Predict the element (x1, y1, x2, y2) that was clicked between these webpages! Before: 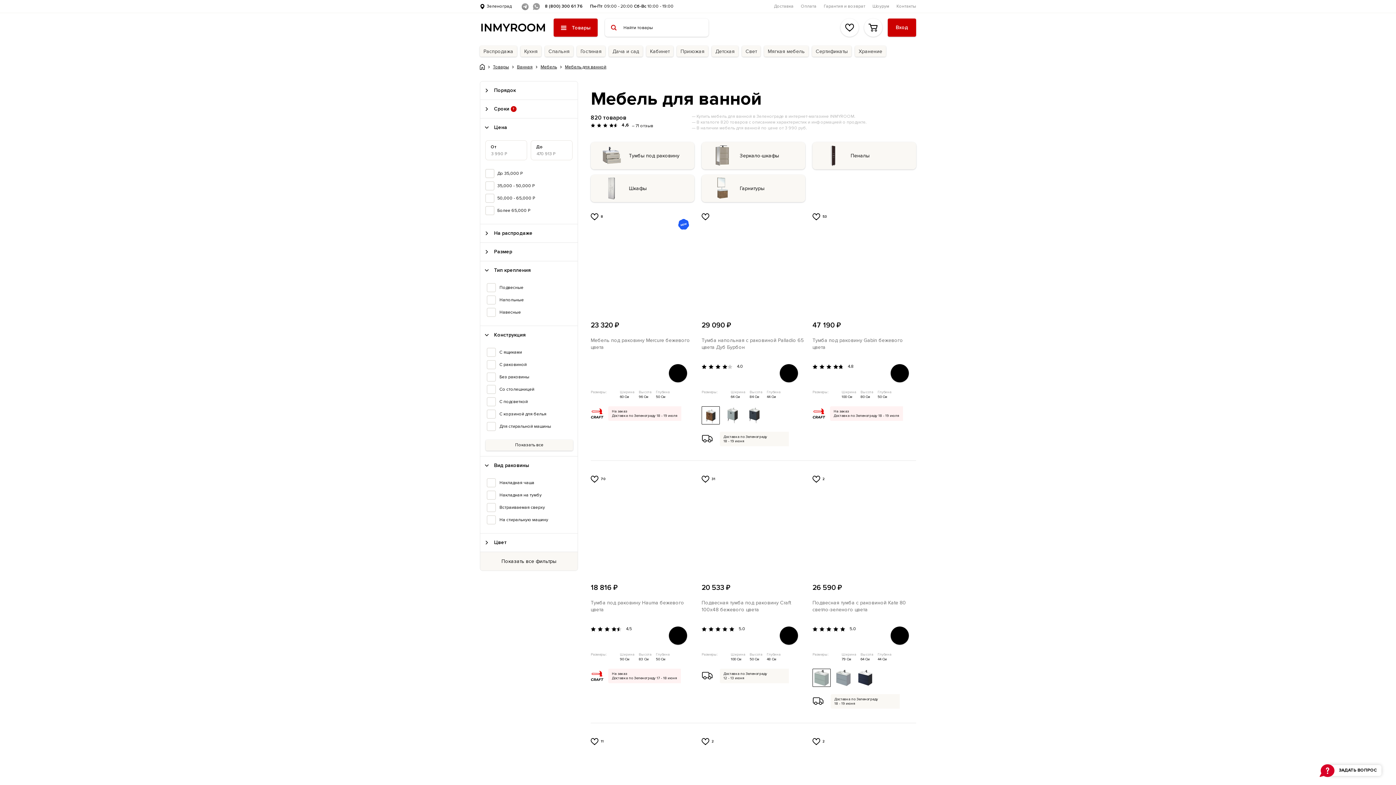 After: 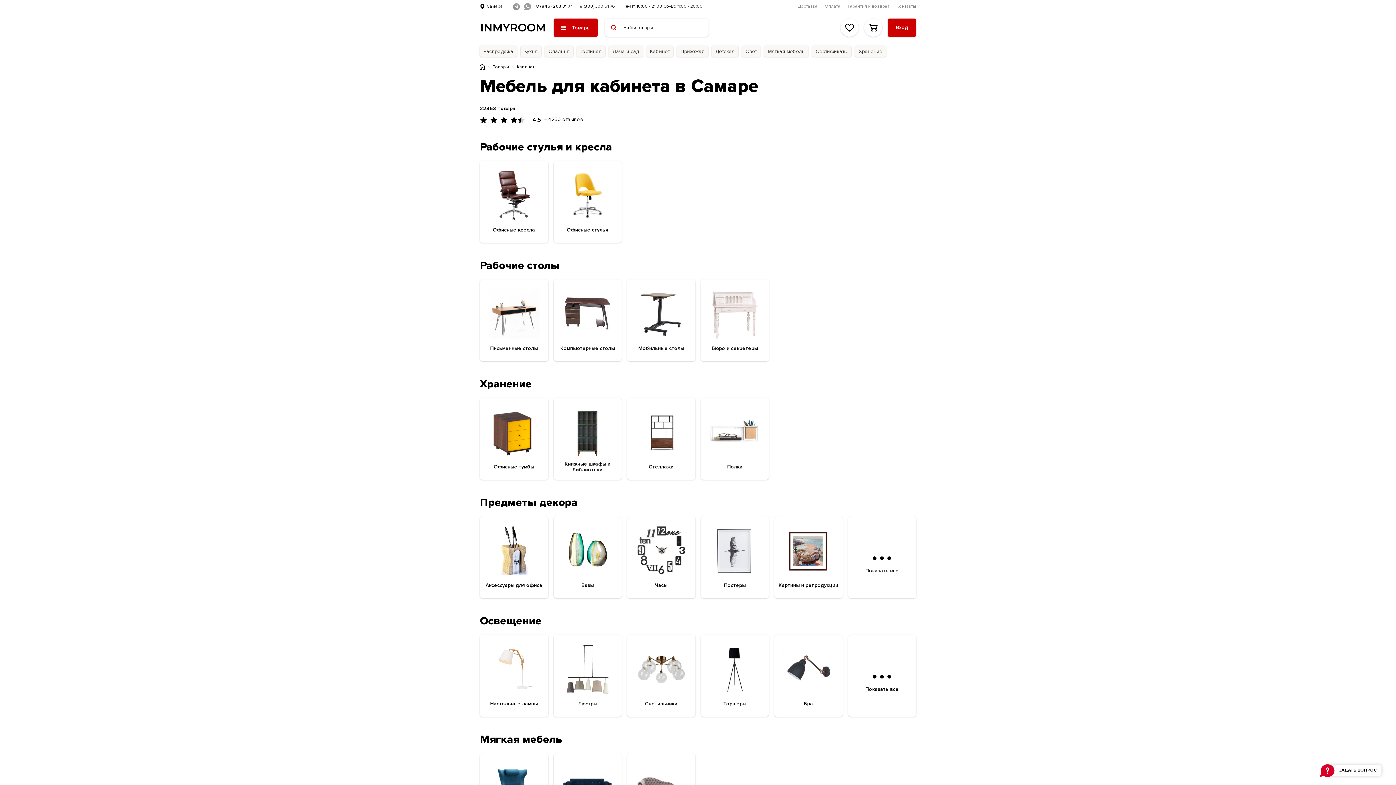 Action: bbox: (646, 45, 673, 56) label: Кабинет